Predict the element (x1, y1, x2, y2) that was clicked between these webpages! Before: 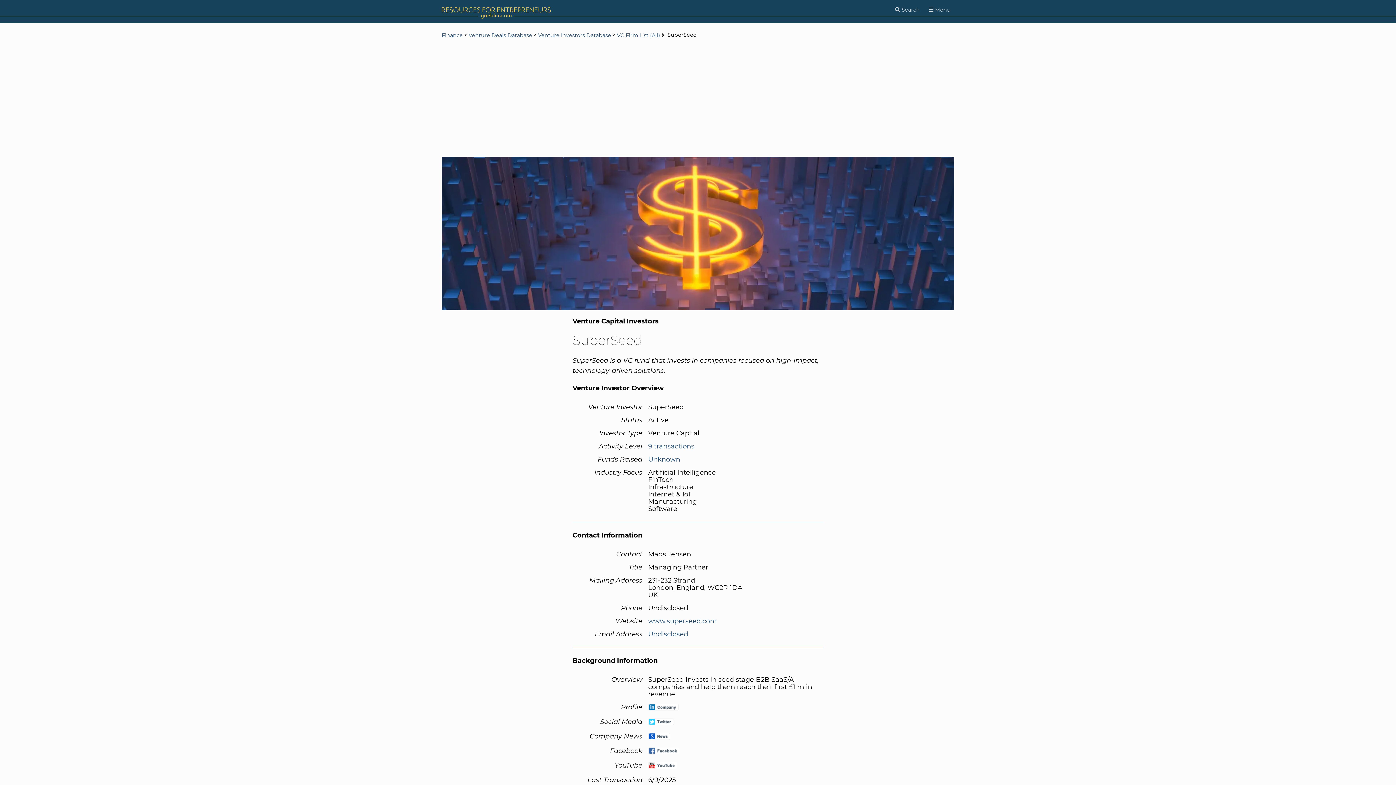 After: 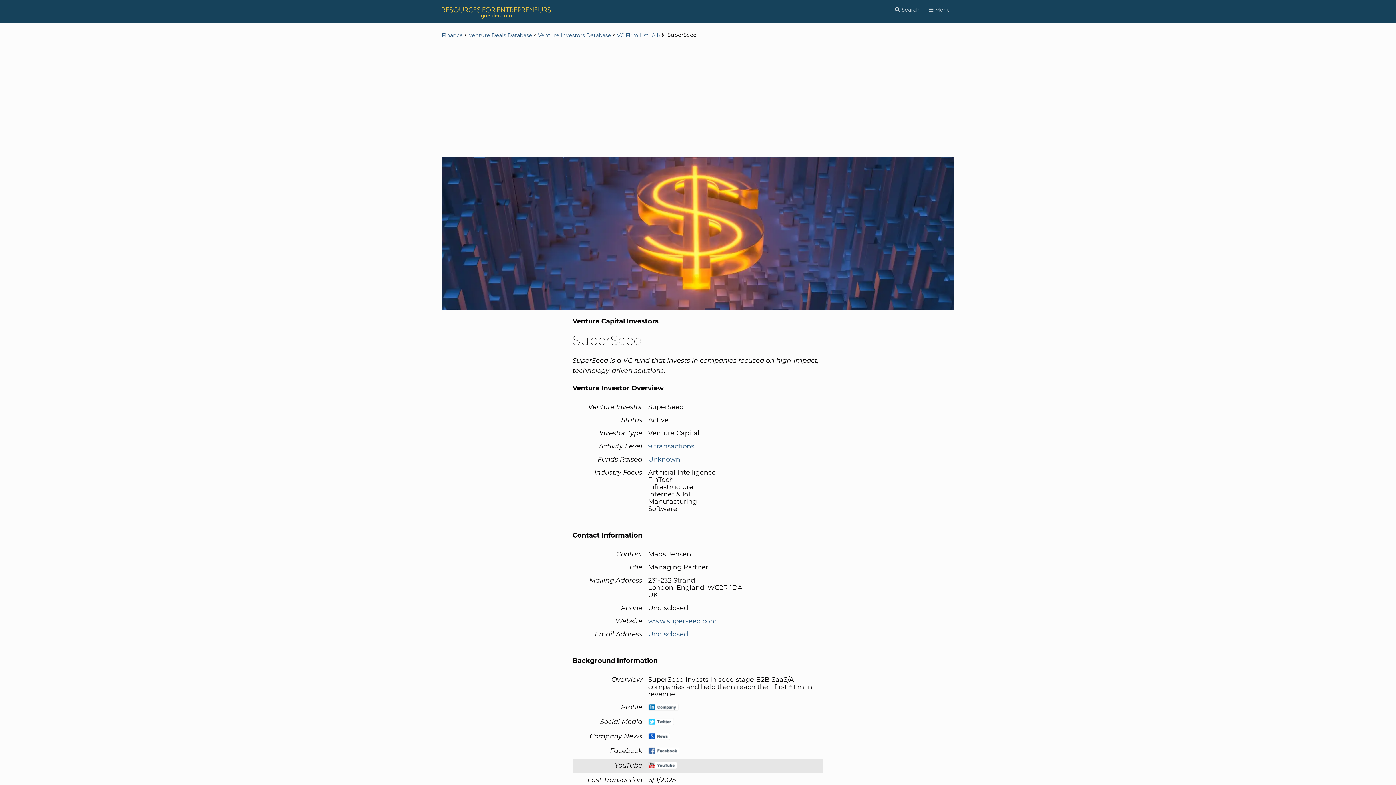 Action: bbox: (648, 762, 677, 770)